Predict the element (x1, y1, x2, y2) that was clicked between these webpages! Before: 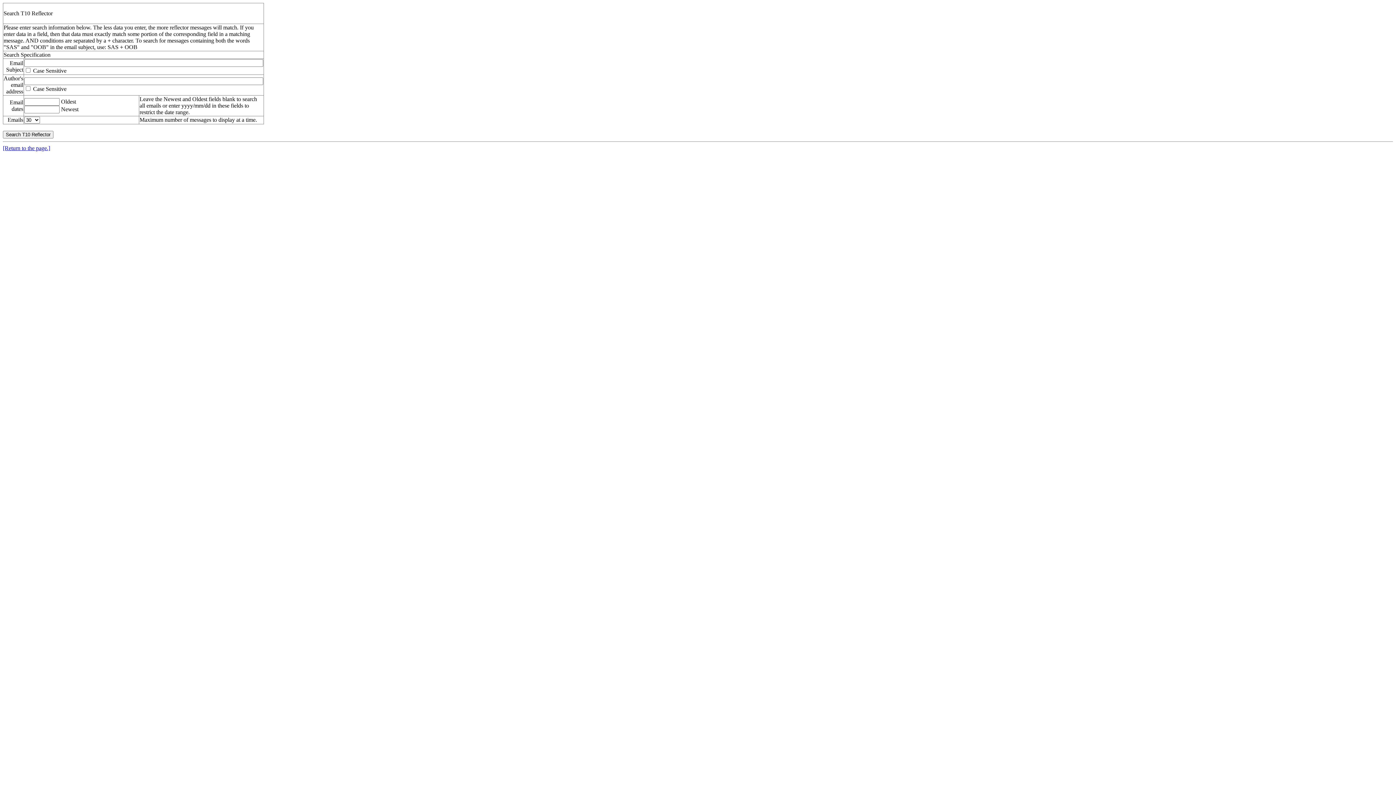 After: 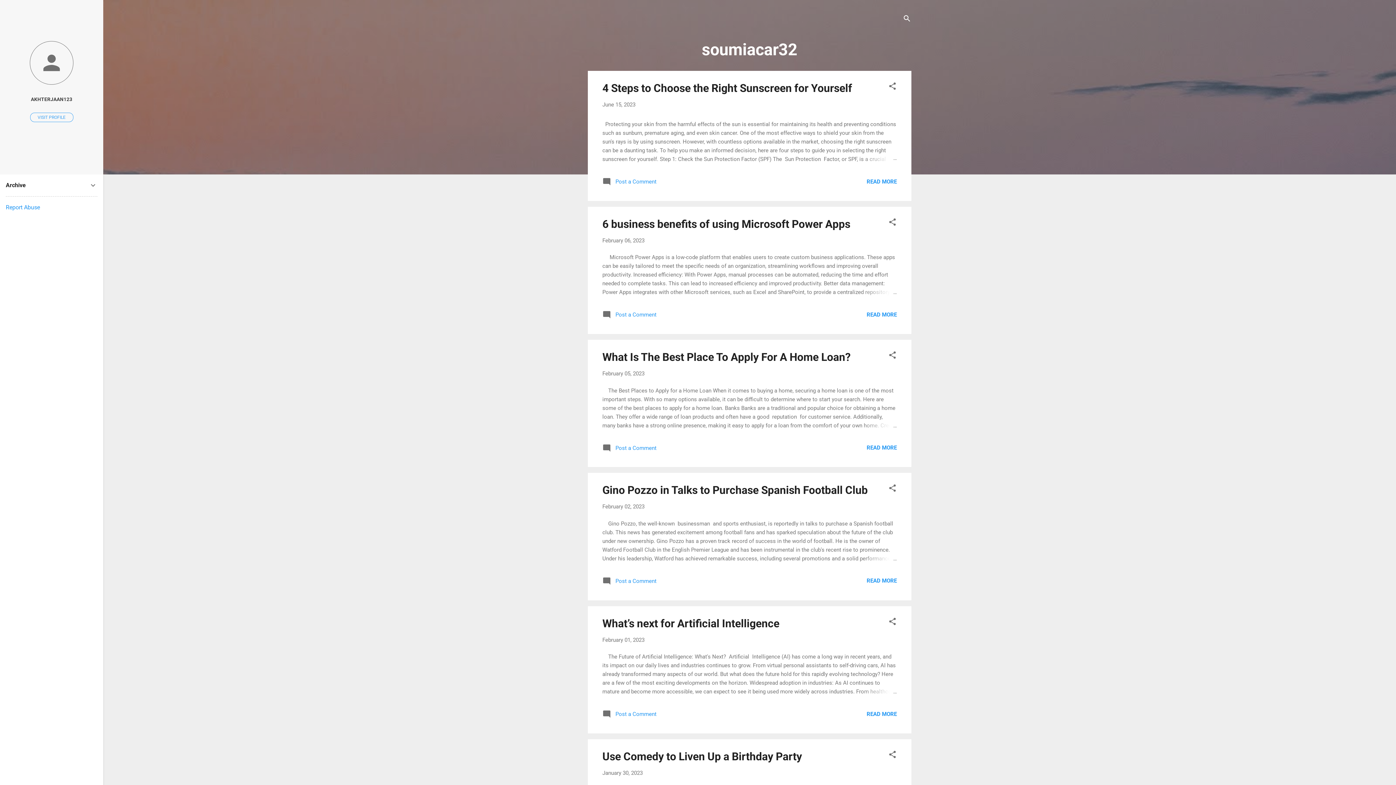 Action: label: [Return to the page.] bbox: (2, 145, 50, 151)